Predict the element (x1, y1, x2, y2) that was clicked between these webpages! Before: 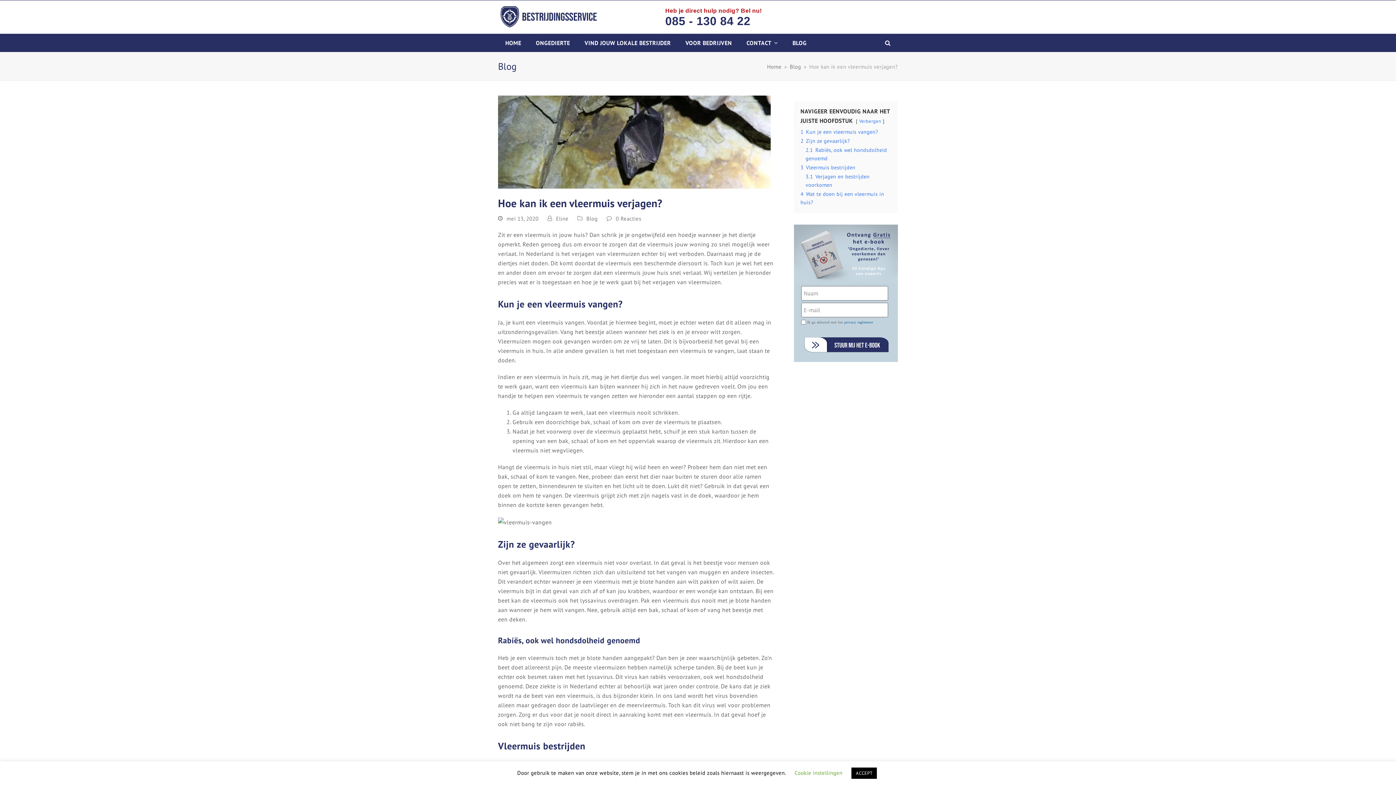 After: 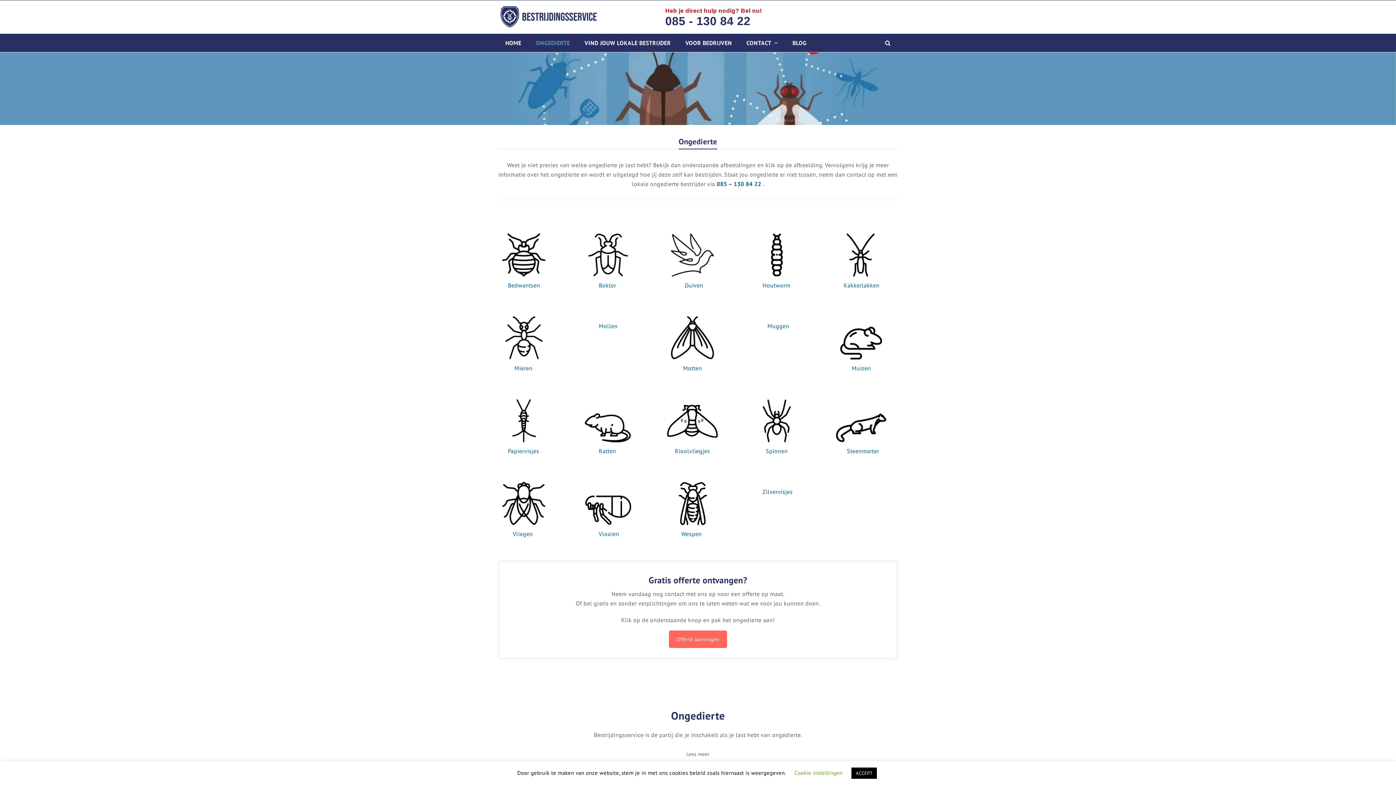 Action: label: ONGEDIERTE bbox: (528, 33, 577, 52)